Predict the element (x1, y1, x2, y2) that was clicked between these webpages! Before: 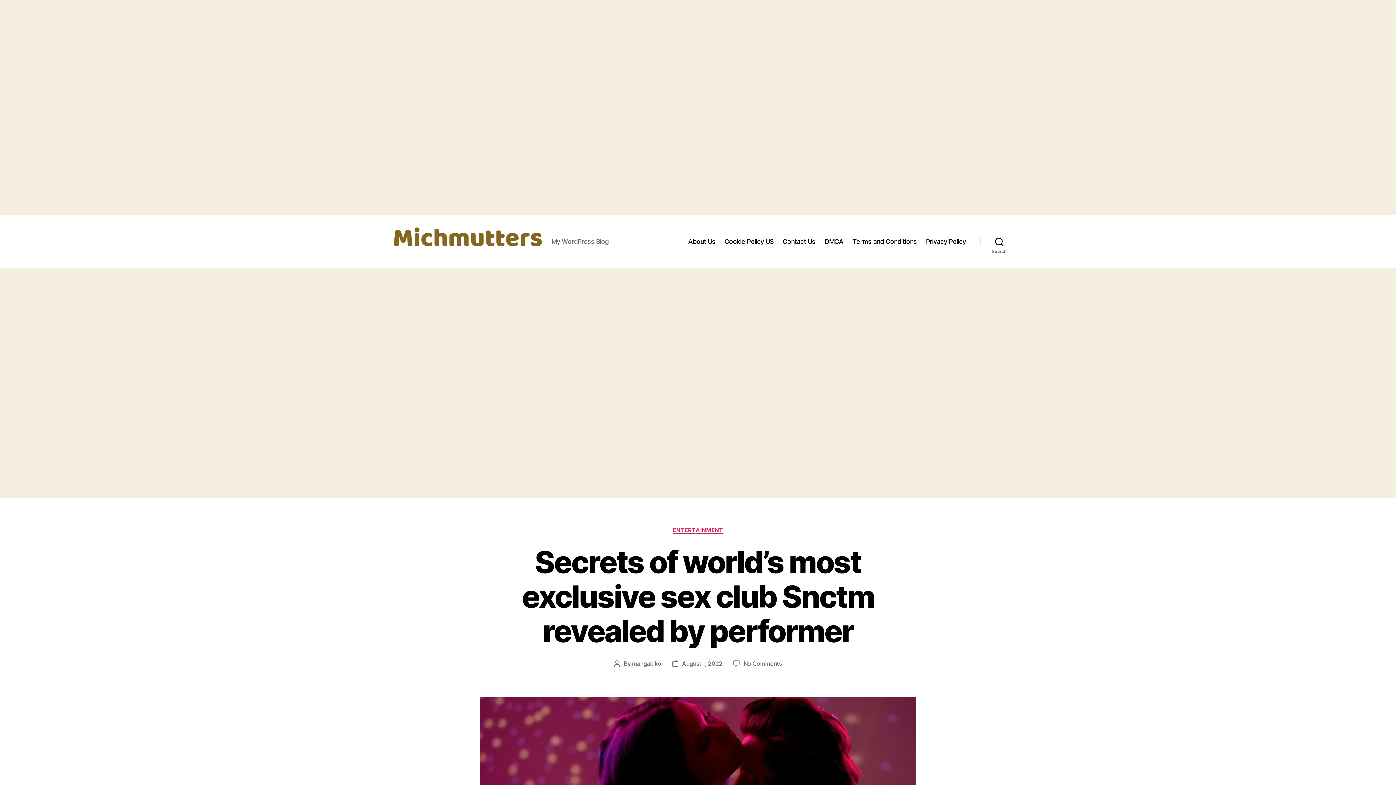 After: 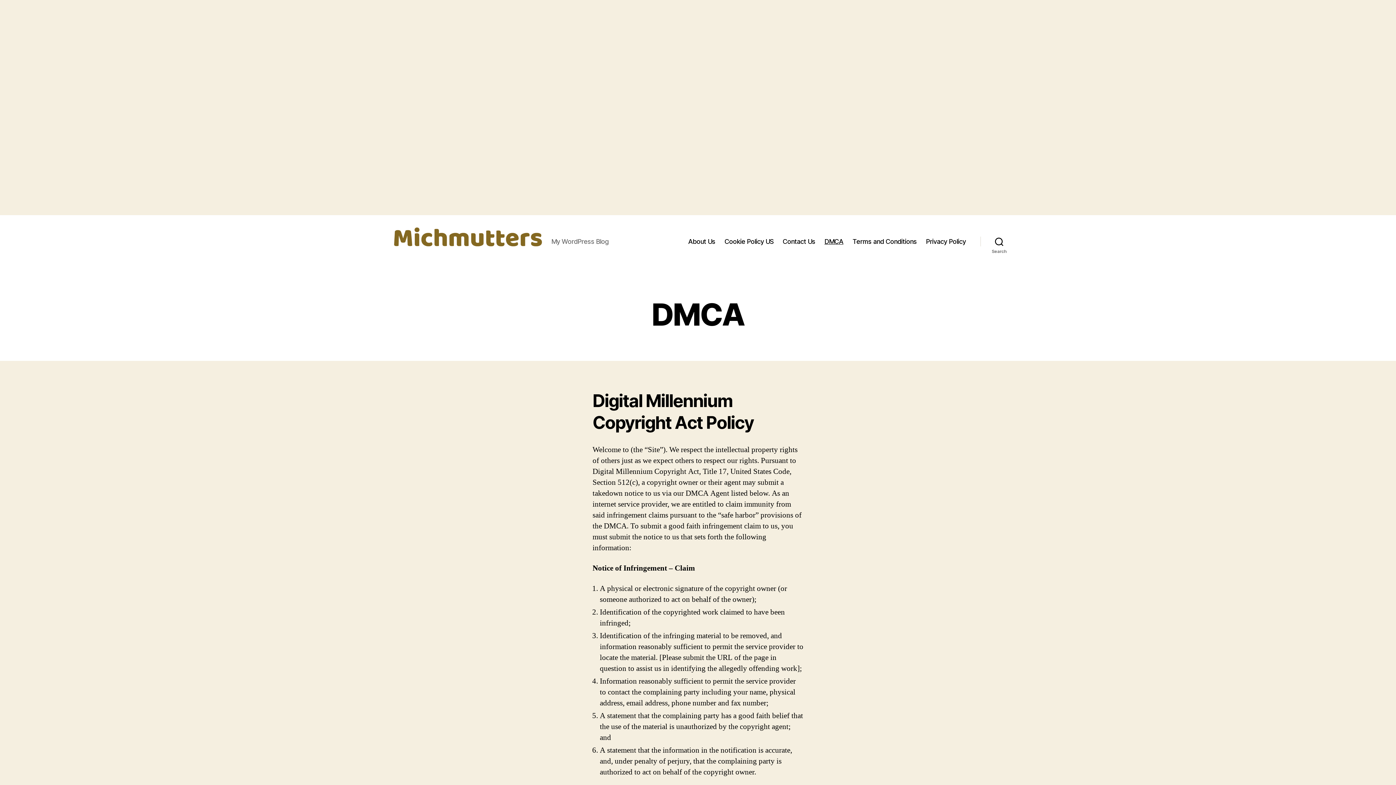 Action: bbox: (824, 237, 843, 245) label: DMCA